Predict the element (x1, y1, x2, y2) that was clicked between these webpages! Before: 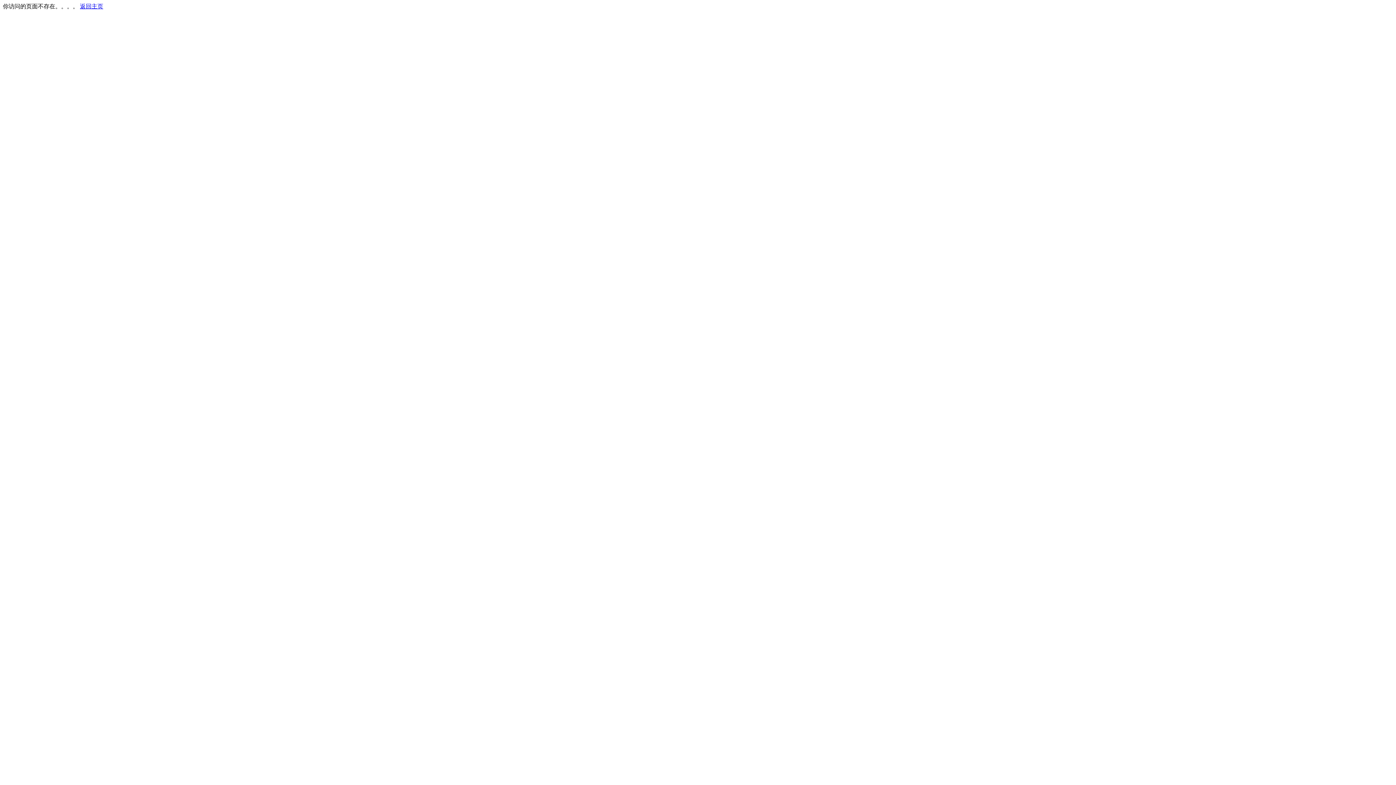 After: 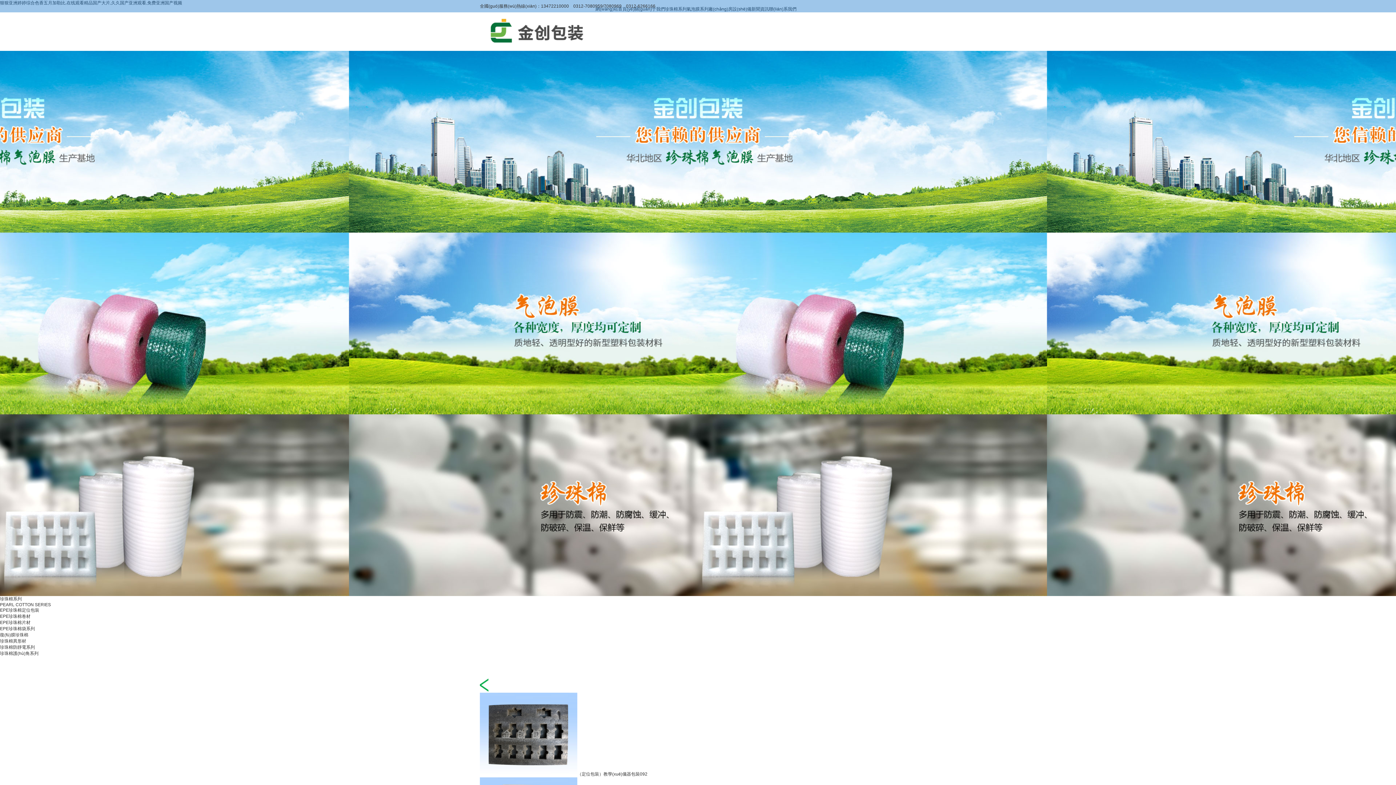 Action: label: 返回主页 bbox: (80, 3, 103, 9)